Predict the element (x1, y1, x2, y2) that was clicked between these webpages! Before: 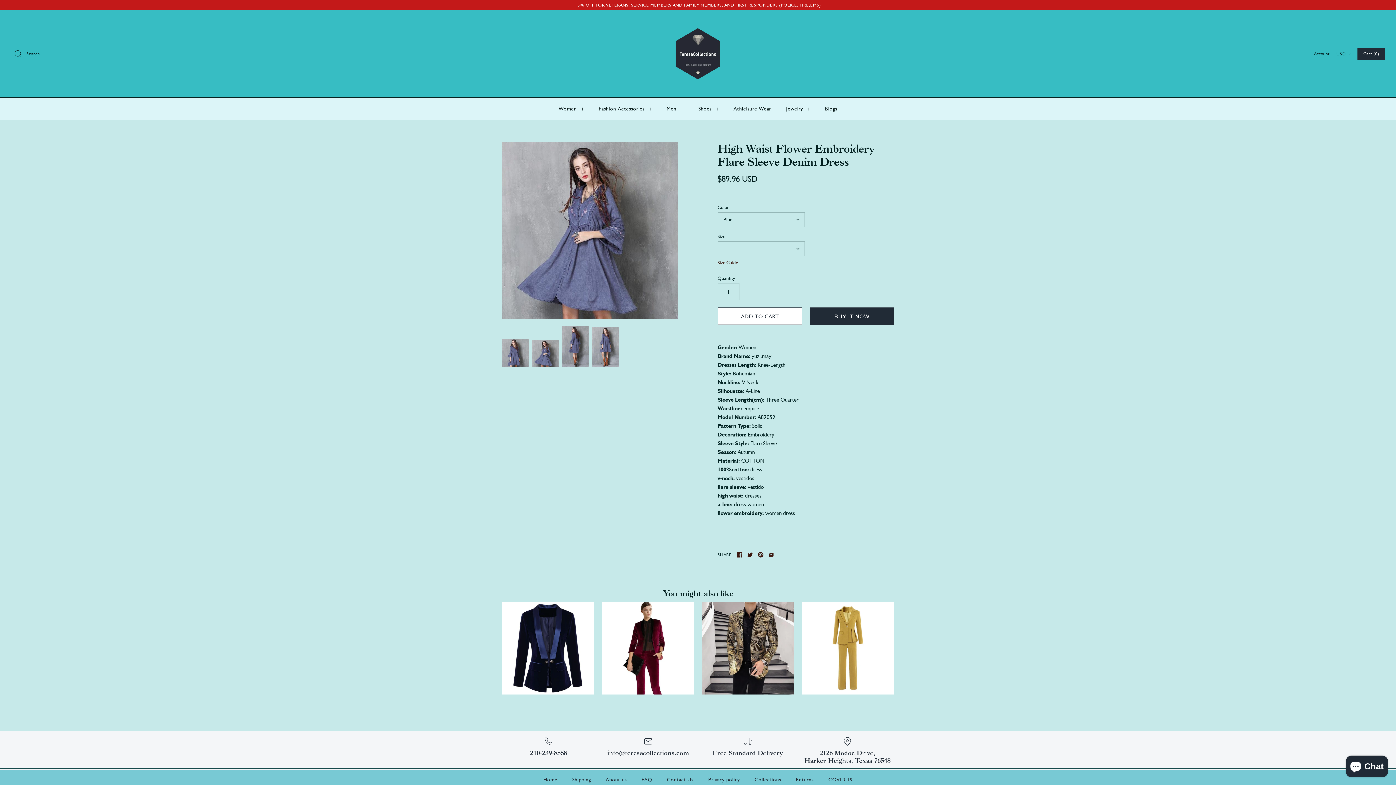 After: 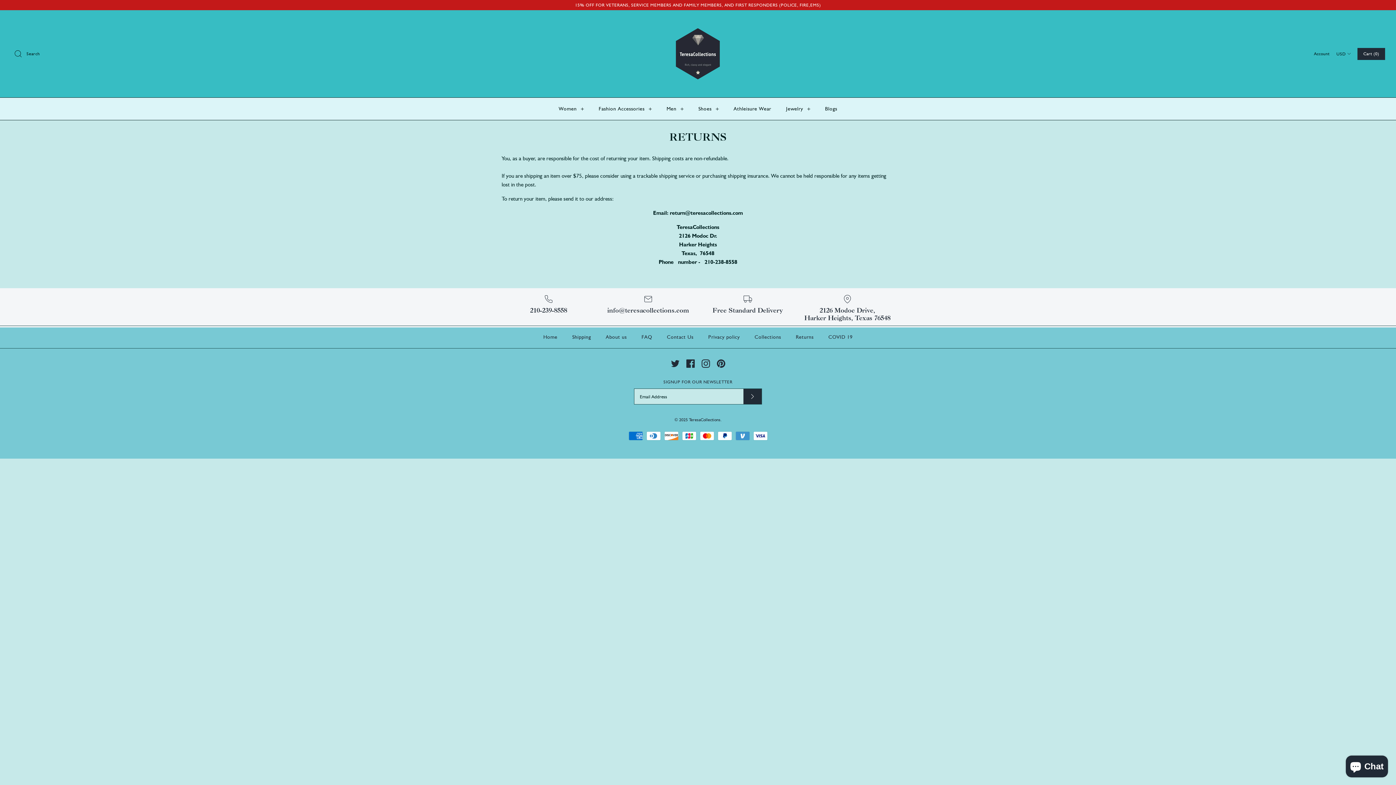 Action: label: Returns bbox: (789, 769, 820, 791)